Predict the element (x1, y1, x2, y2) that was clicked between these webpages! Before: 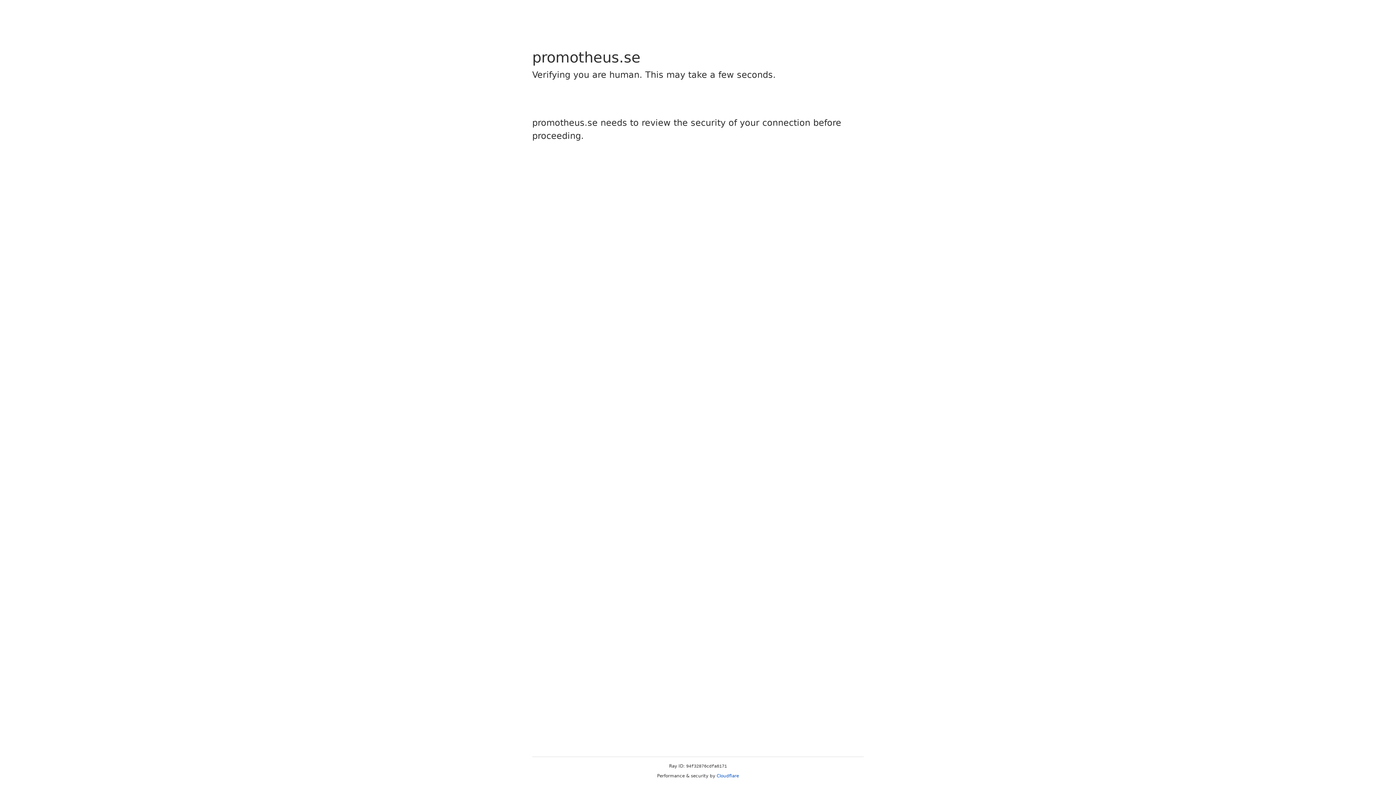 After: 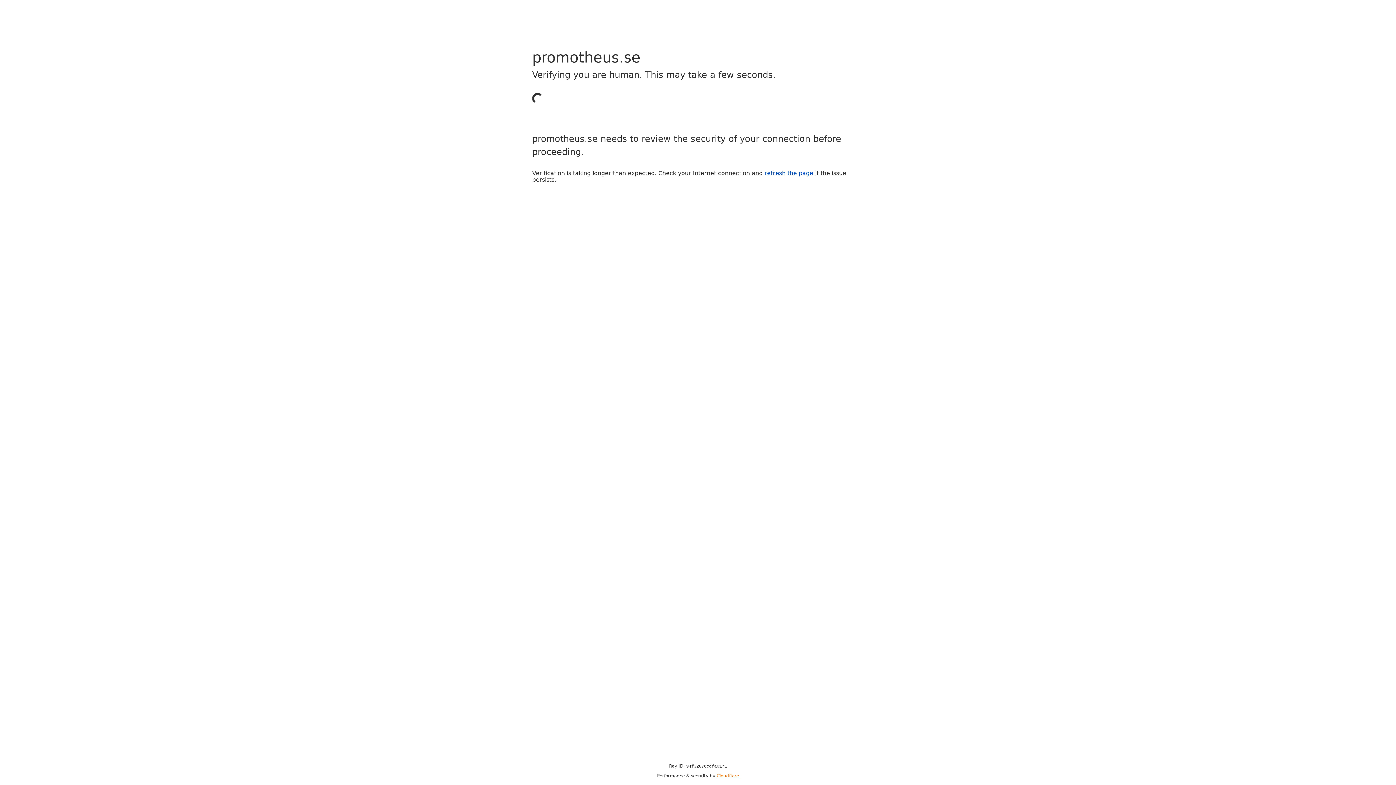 Action: bbox: (716, 773, 739, 778) label: Cloudflare